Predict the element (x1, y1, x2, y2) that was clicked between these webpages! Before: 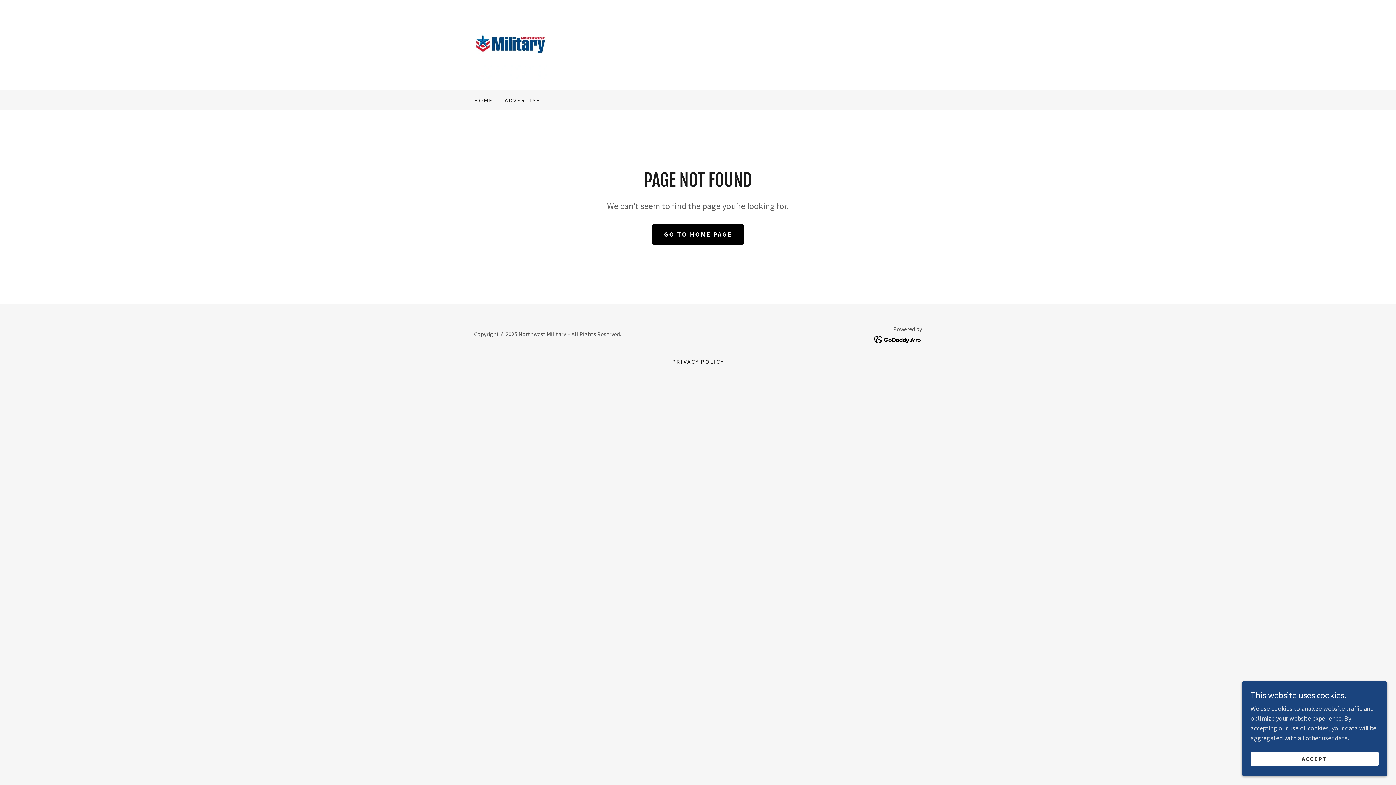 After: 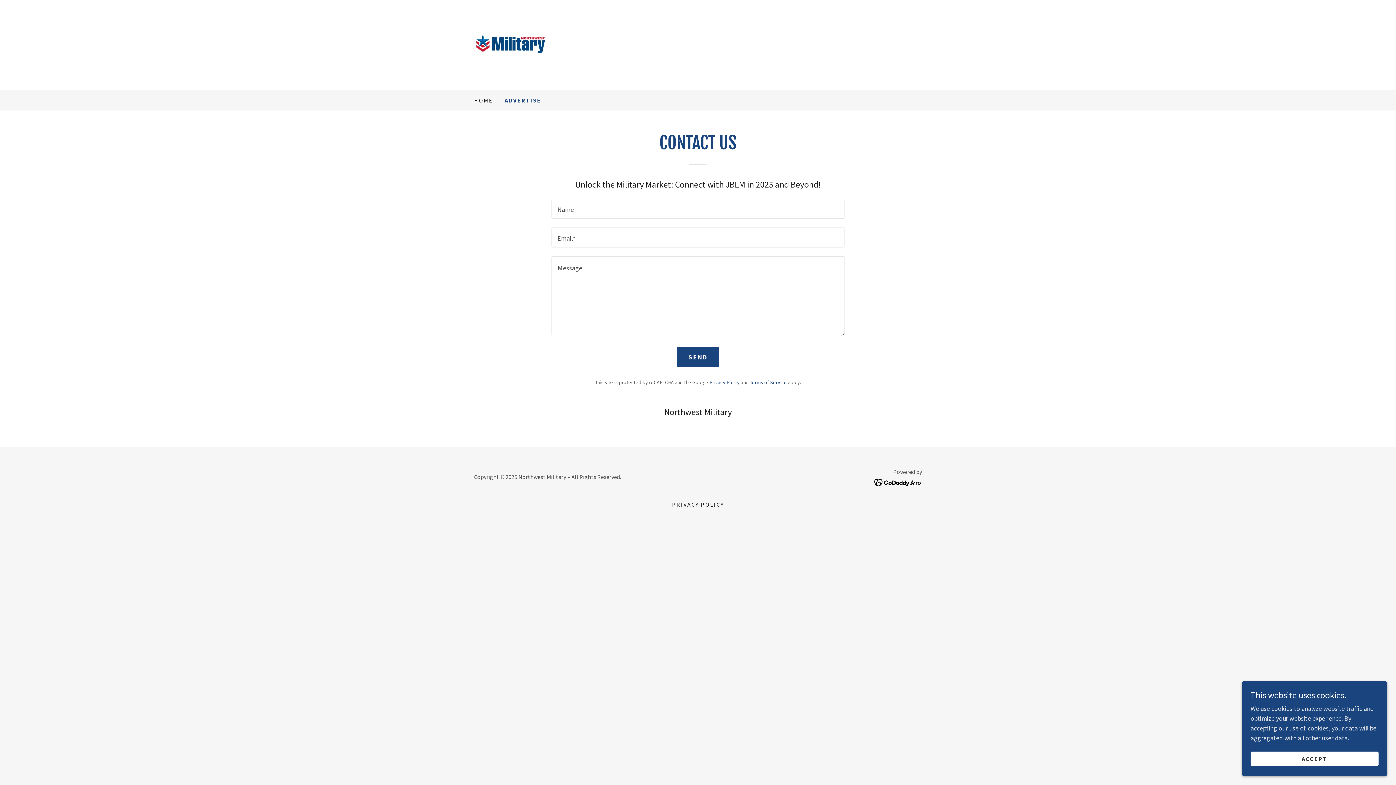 Action: label: ADVERTISE bbox: (502, 93, 542, 106)